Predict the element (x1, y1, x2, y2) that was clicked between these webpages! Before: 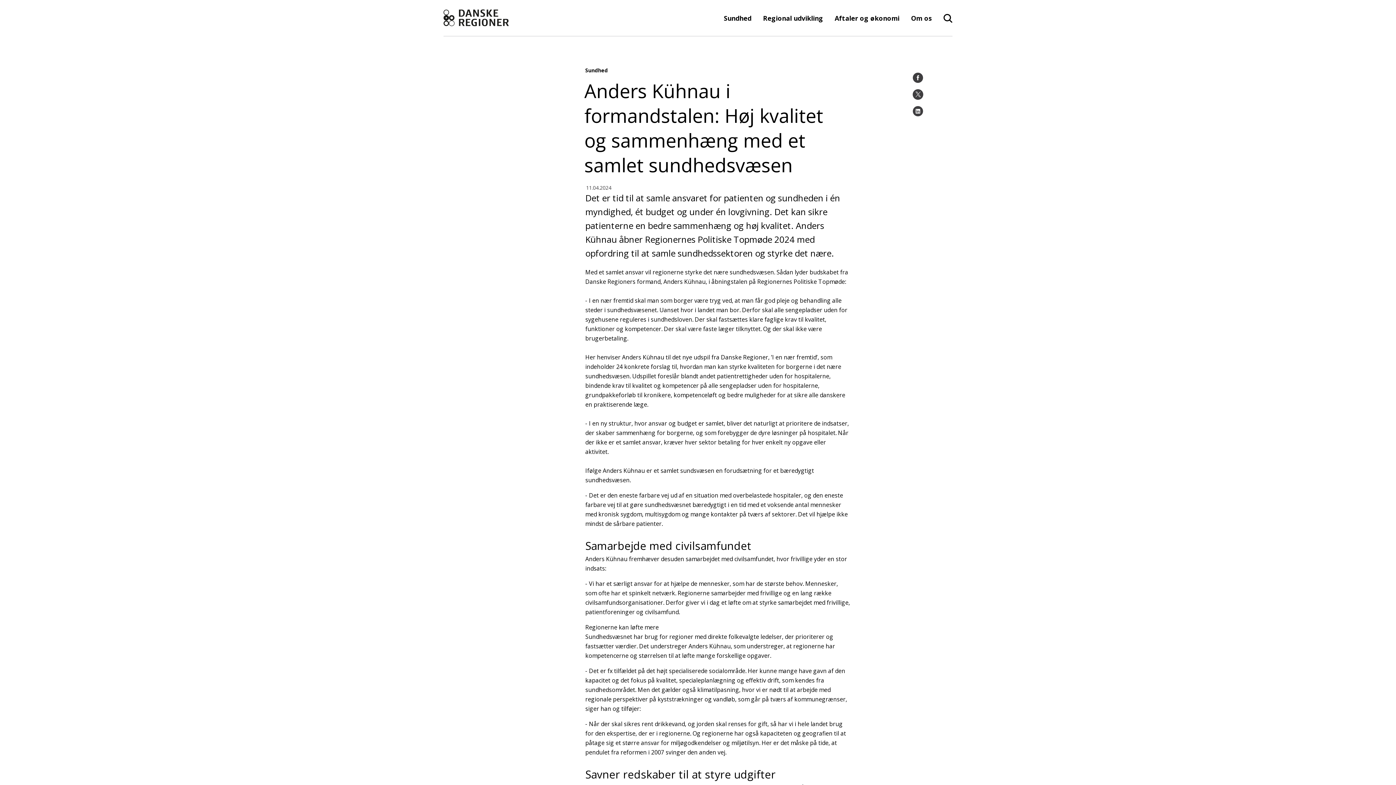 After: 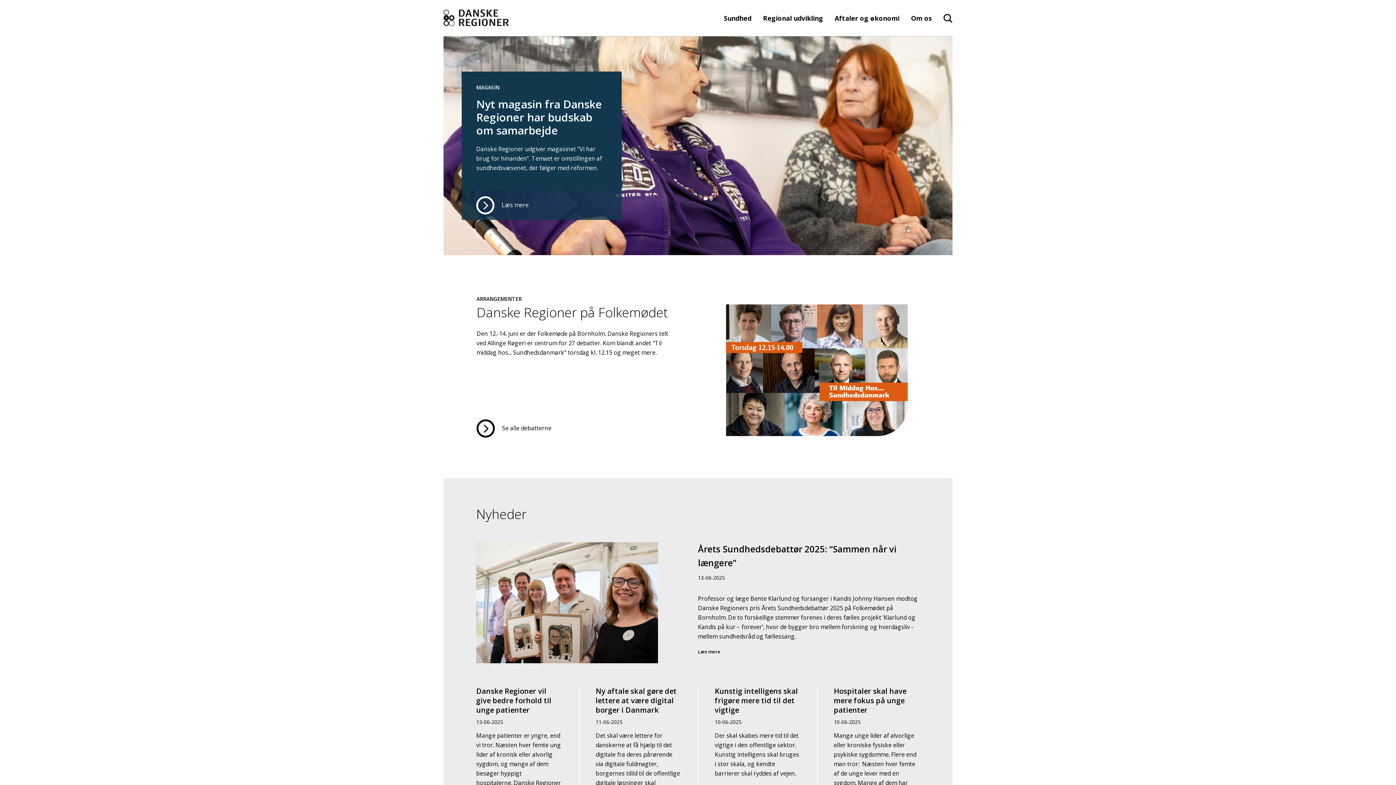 Action: bbox: (443, 9, 545, 26) label: Forside